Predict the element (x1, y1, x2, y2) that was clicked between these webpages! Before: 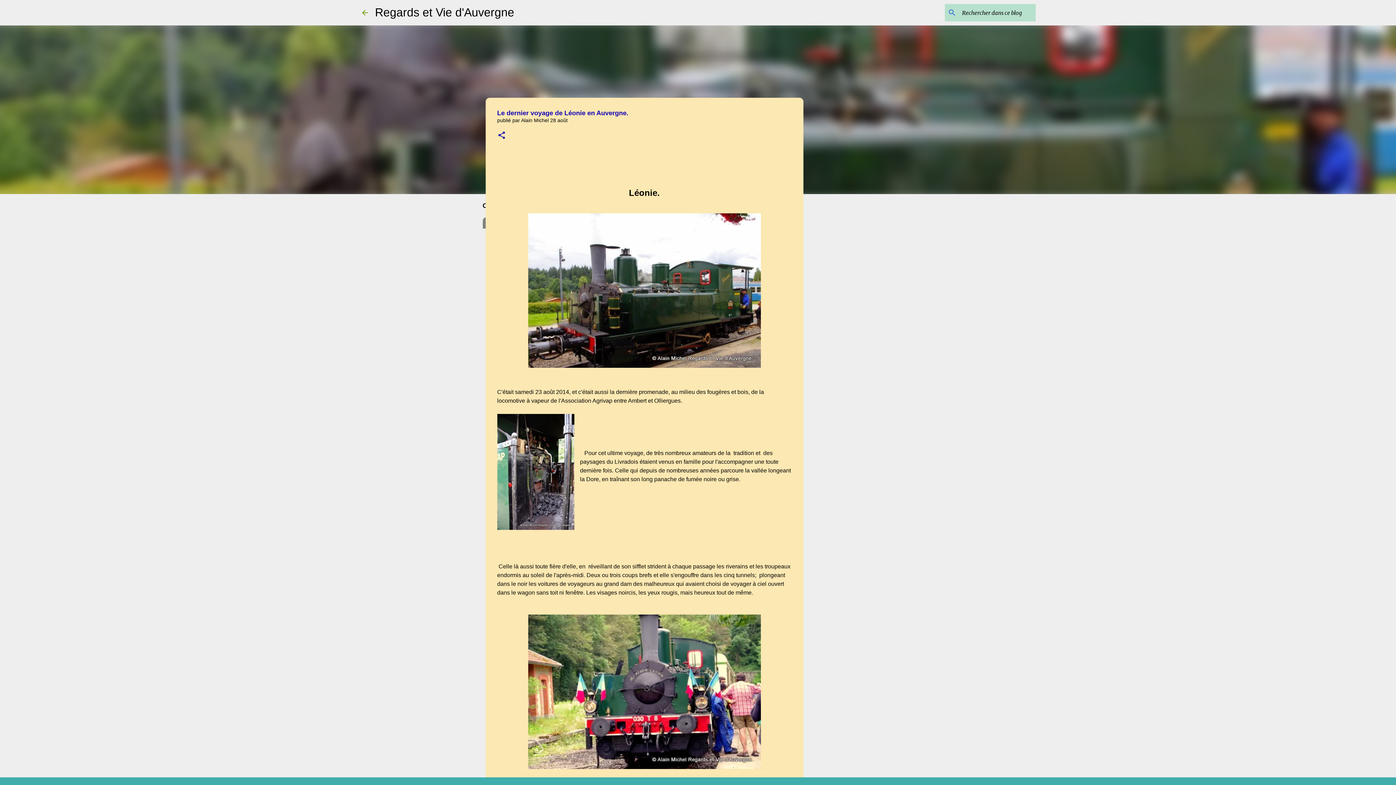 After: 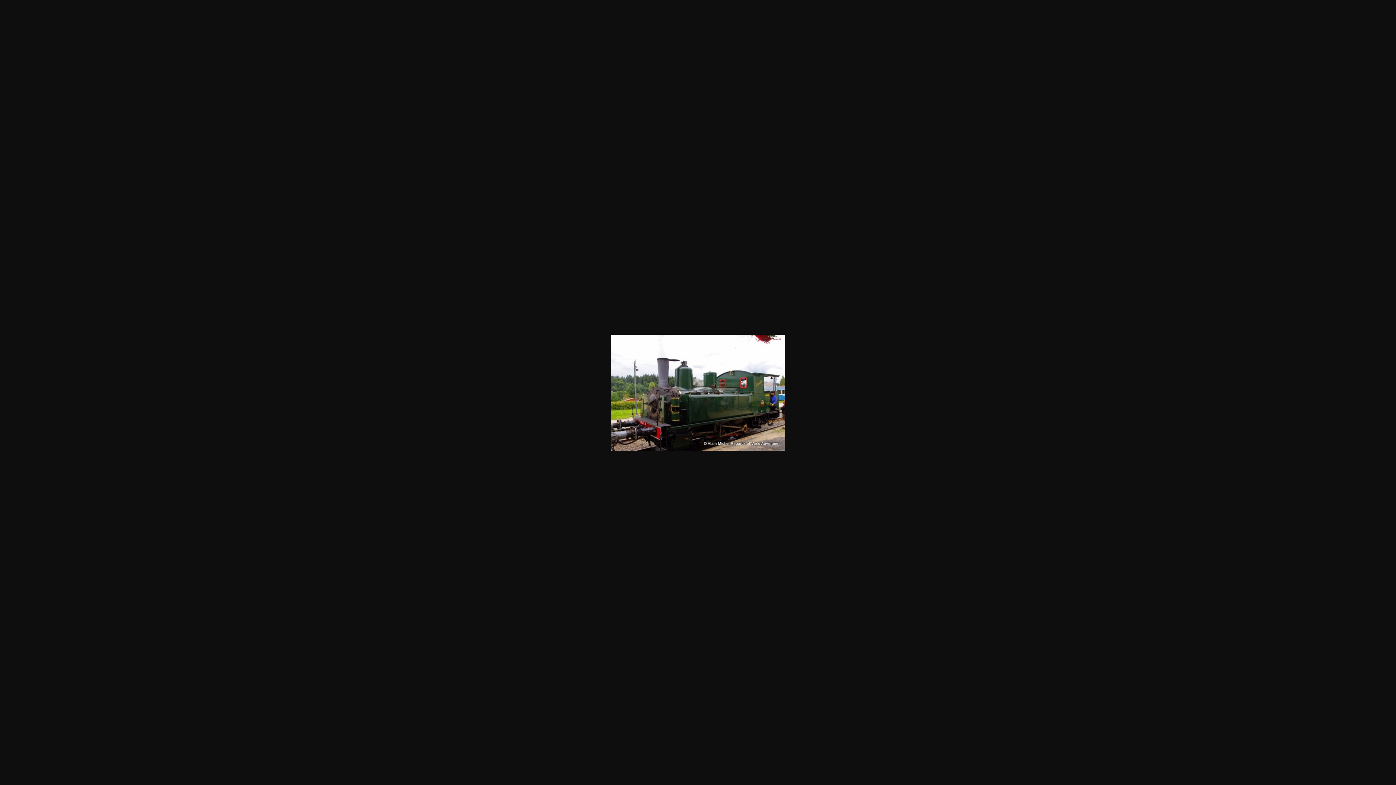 Action: bbox: (528, 213, 760, 370)